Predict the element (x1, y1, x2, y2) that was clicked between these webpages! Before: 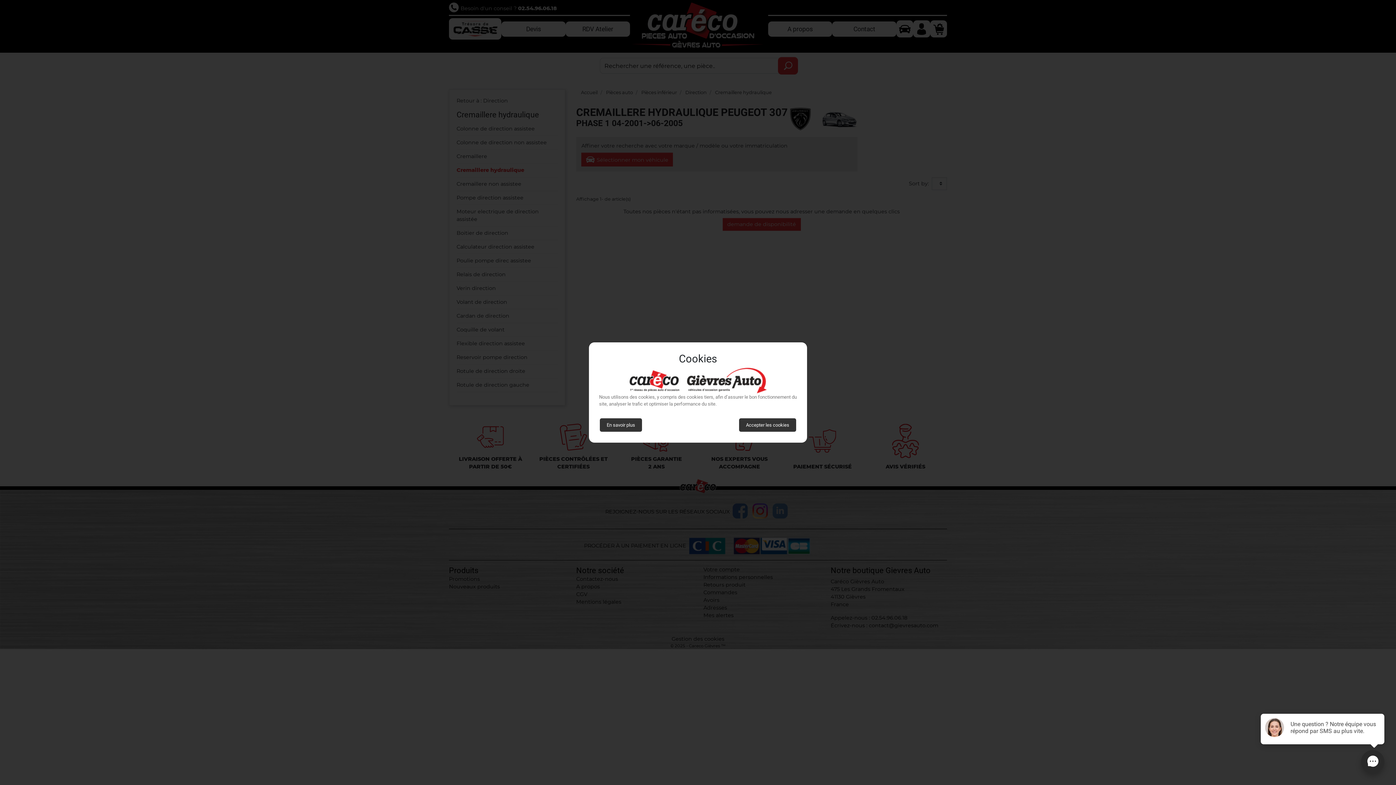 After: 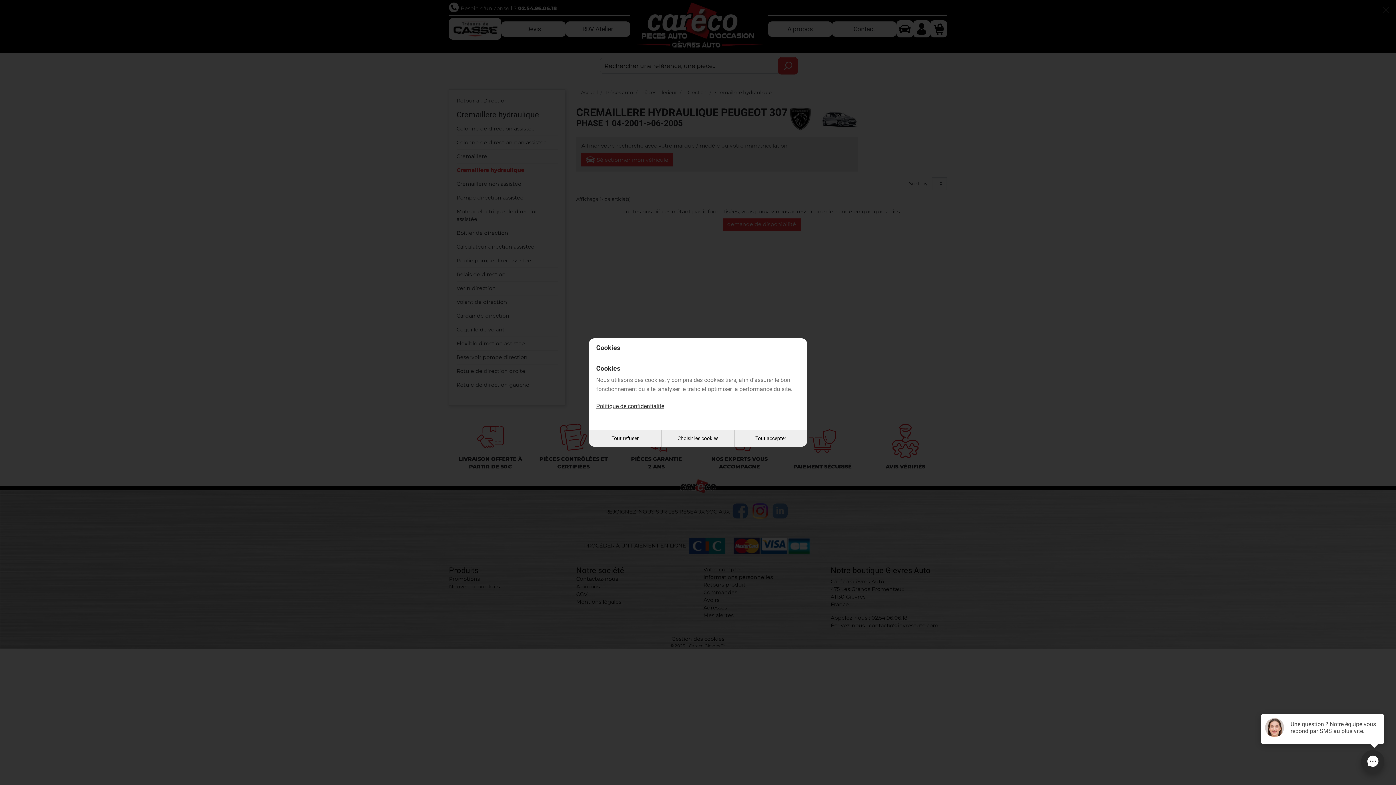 Action: bbox: (600, 418, 642, 432) label: En savoir plus